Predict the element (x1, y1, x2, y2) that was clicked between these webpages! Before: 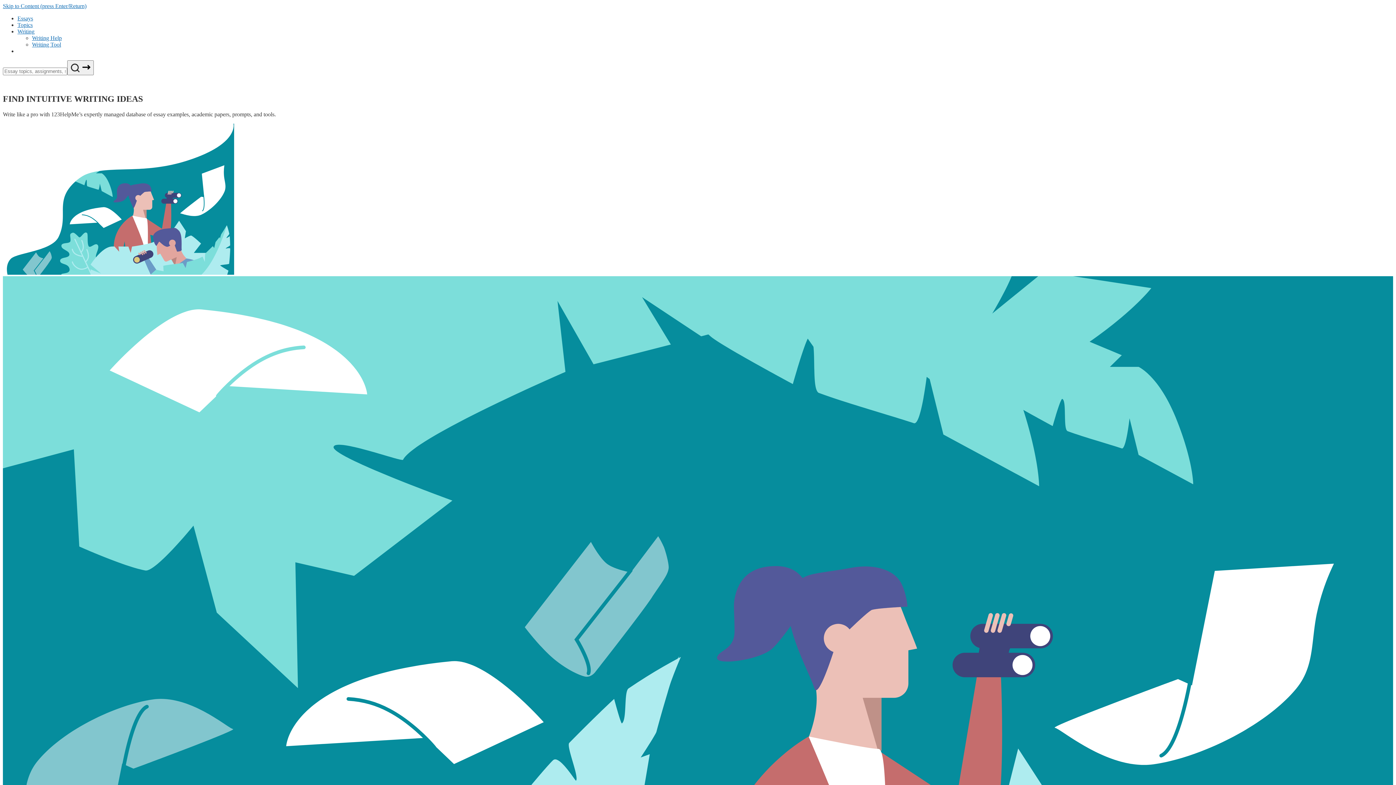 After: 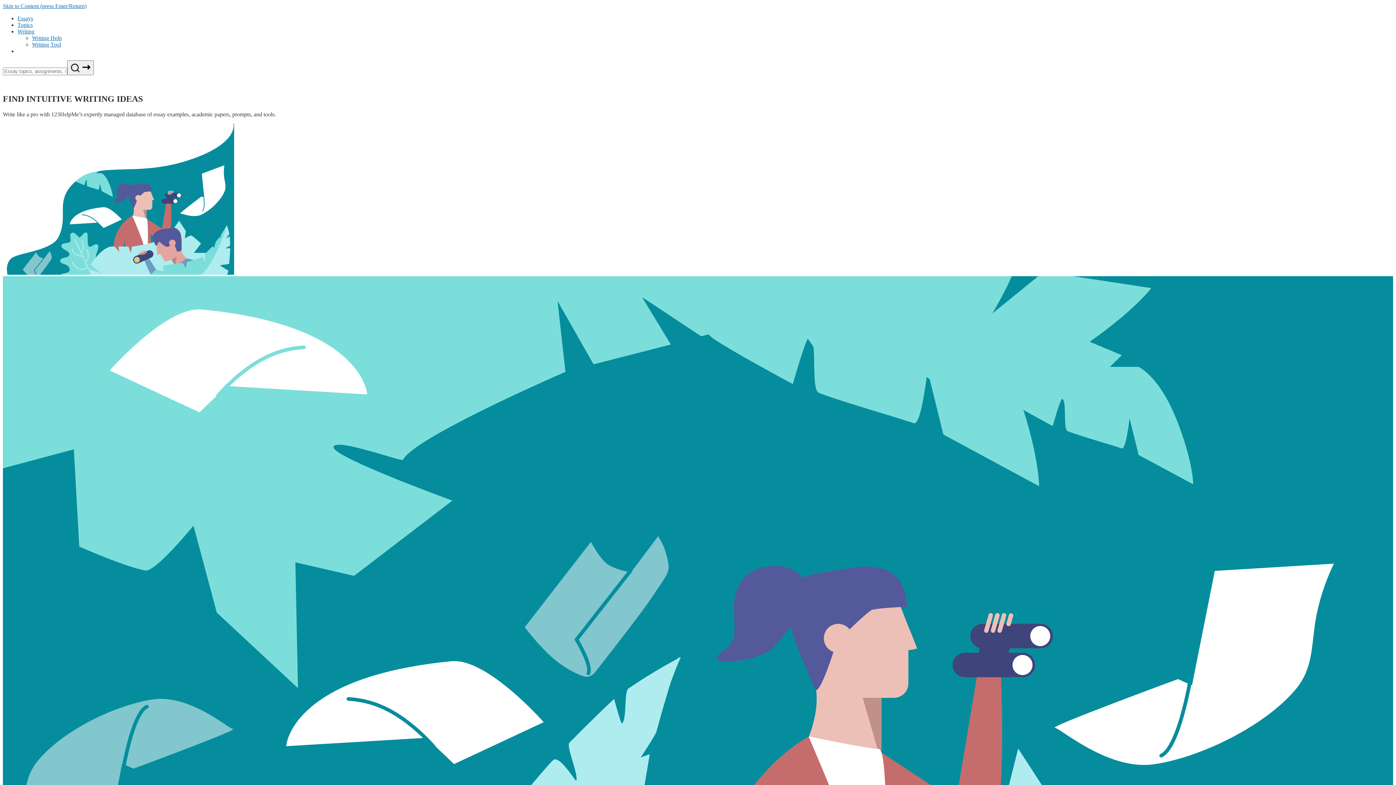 Action: label: writing menu bbox: (17, 28, 34, 34)